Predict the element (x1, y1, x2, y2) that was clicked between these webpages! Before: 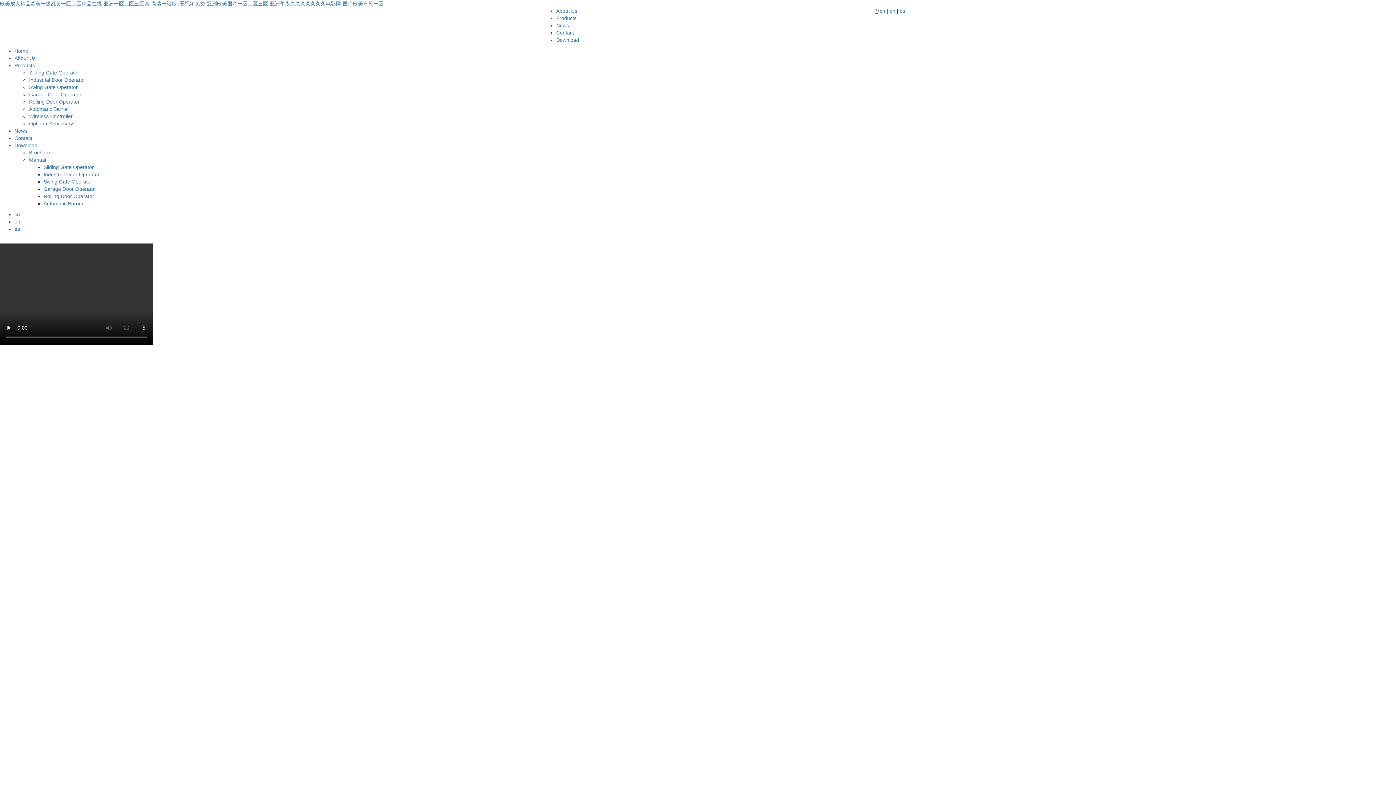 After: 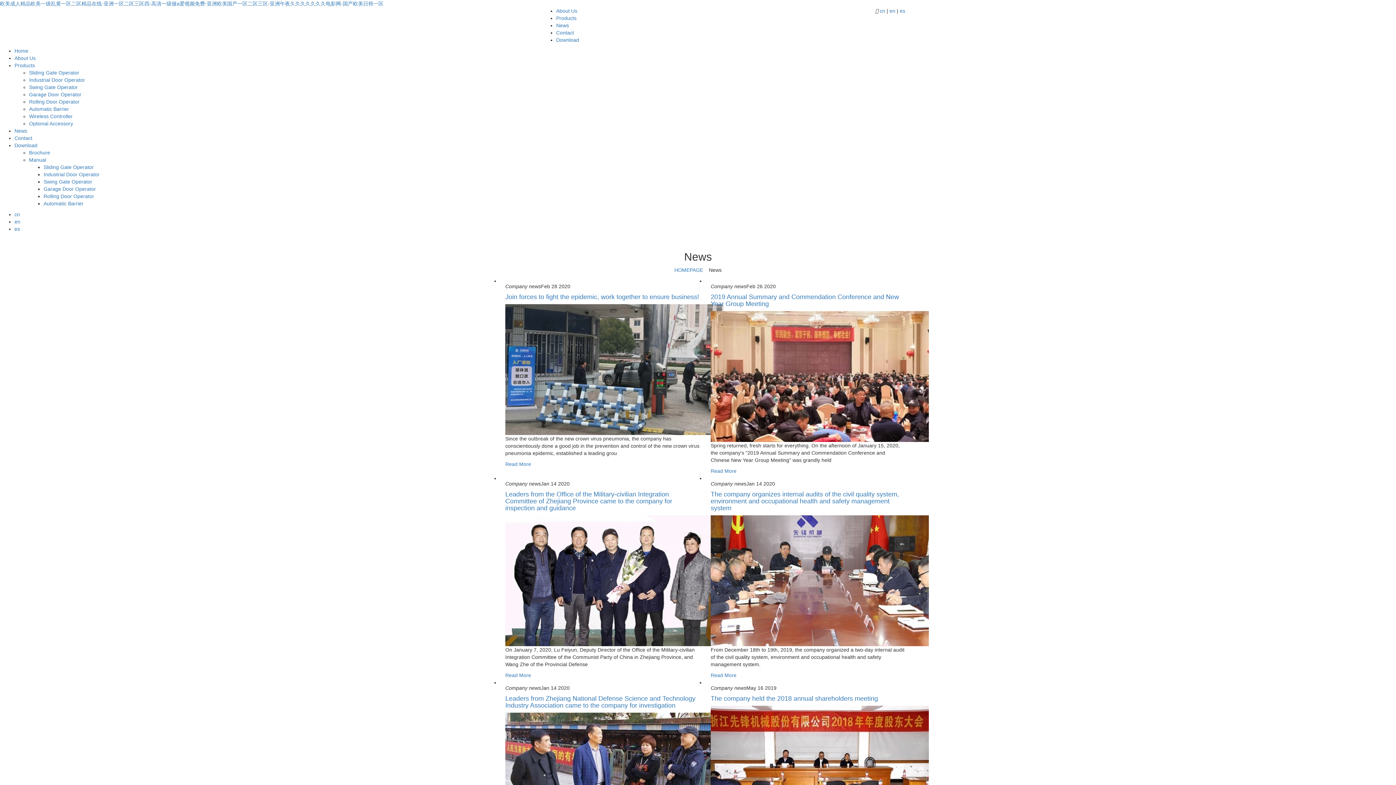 Action: label: News bbox: (556, 22, 569, 28)